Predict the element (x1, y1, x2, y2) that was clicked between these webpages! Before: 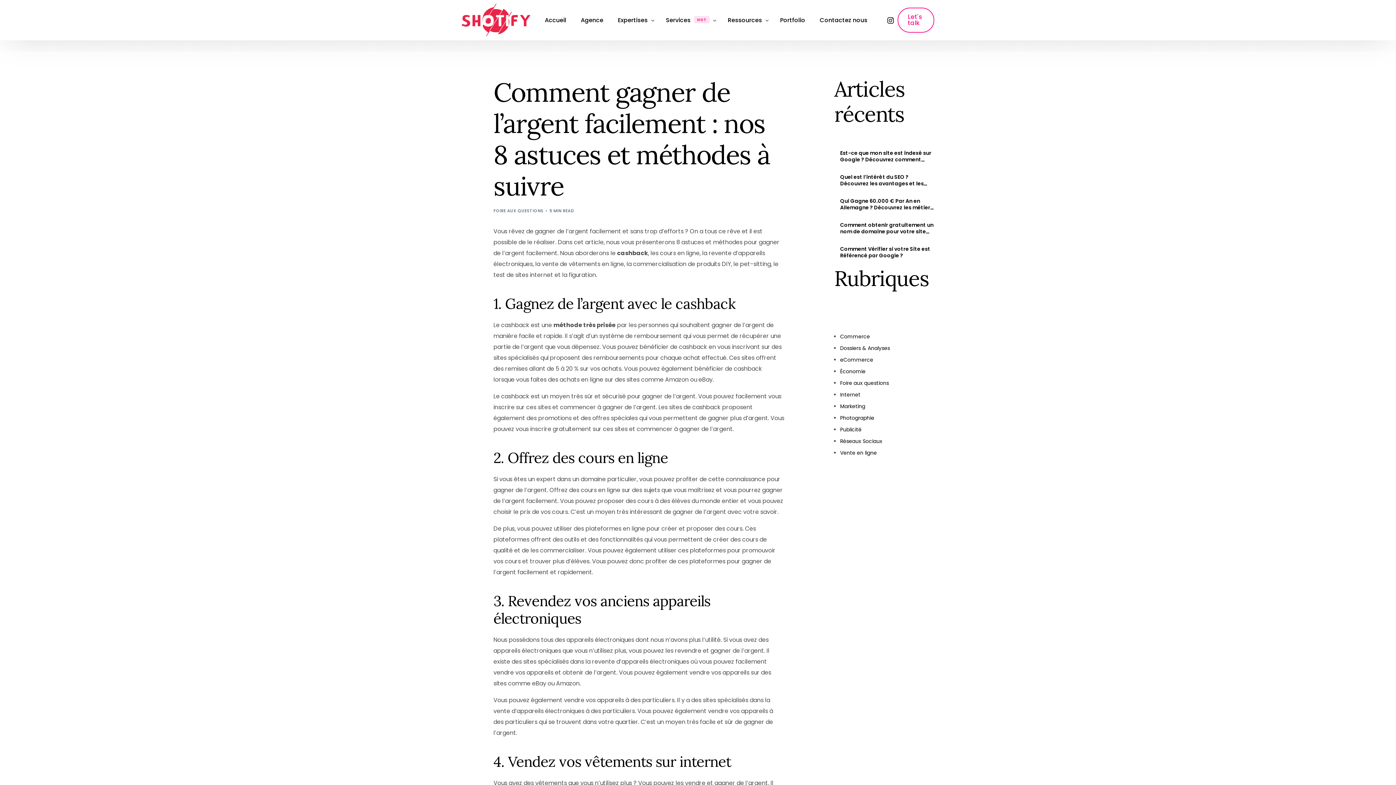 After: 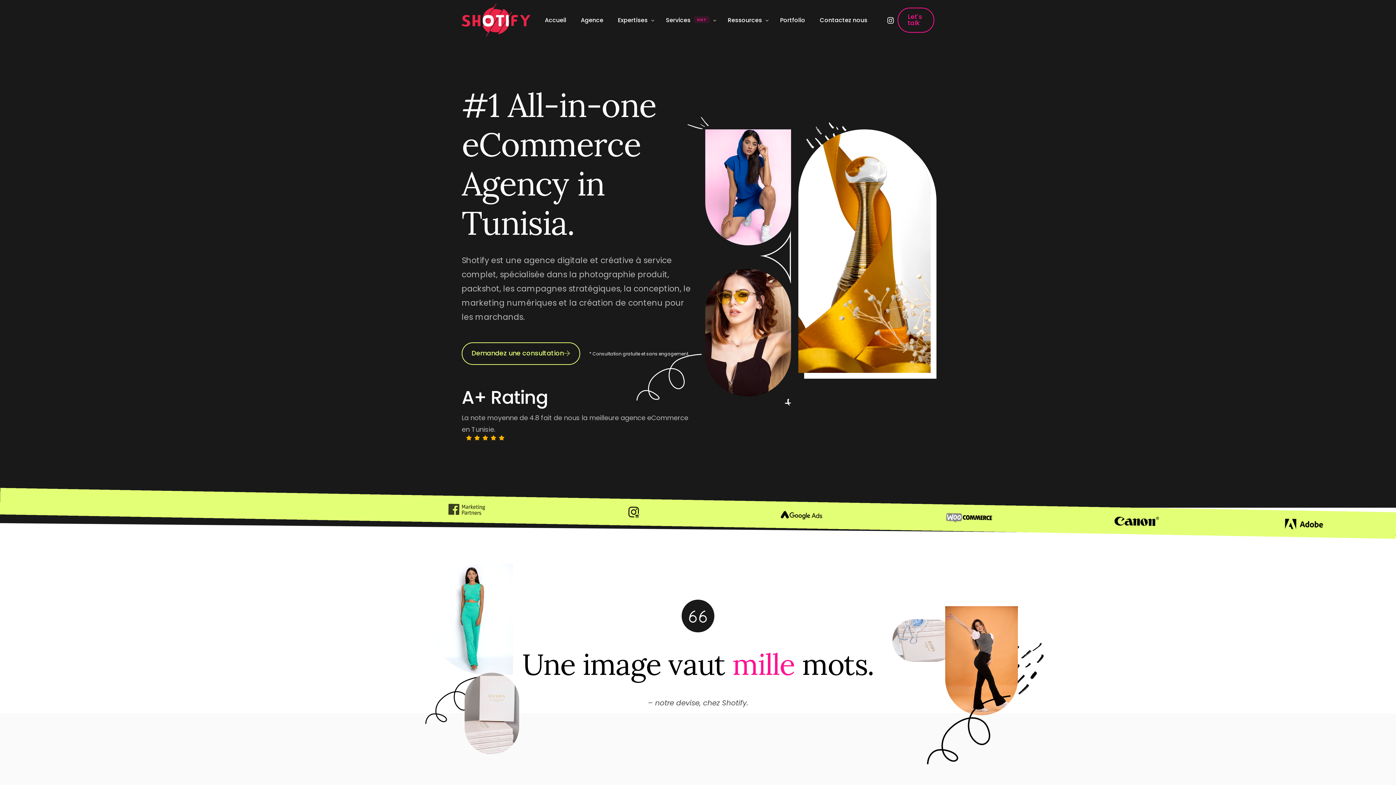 Action: label: Accueil bbox: (537, 0, 573, 40)